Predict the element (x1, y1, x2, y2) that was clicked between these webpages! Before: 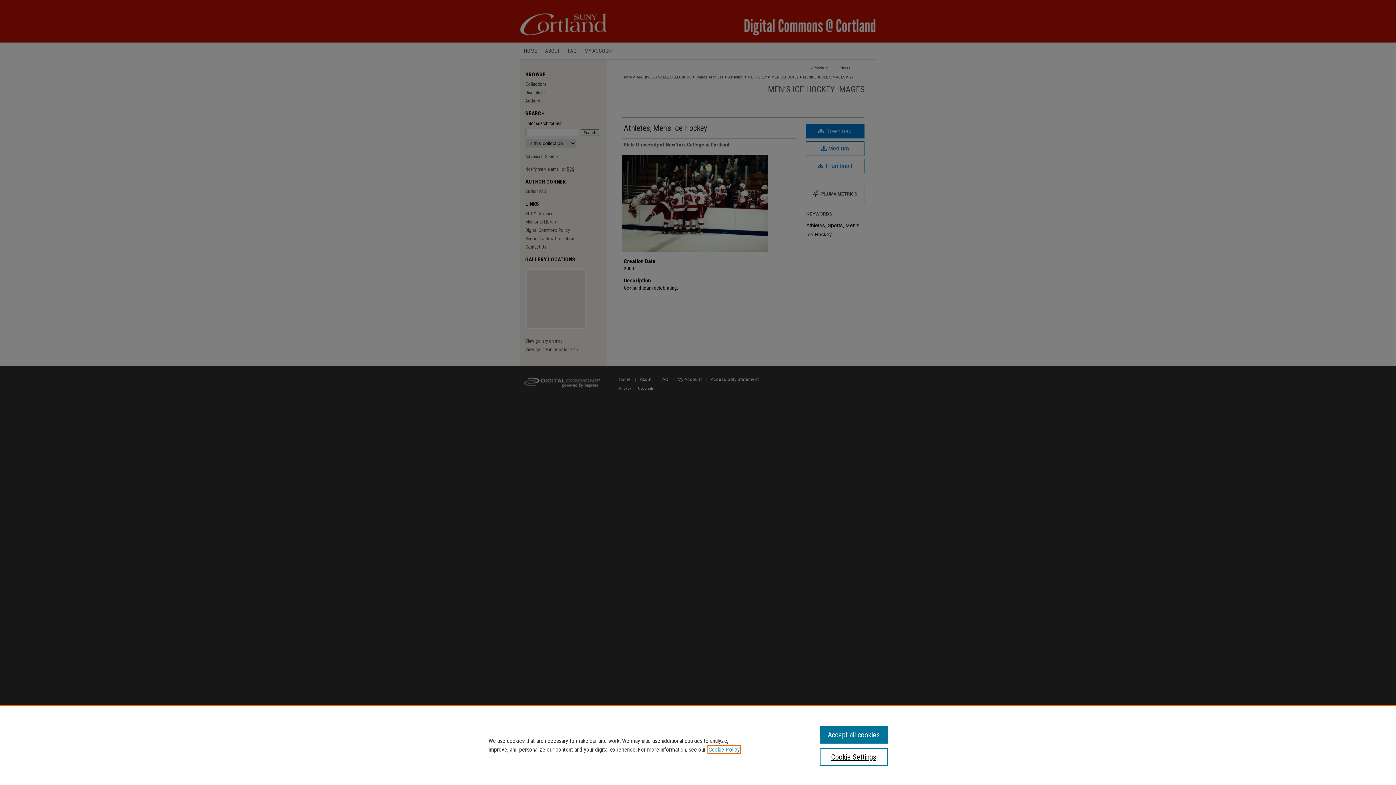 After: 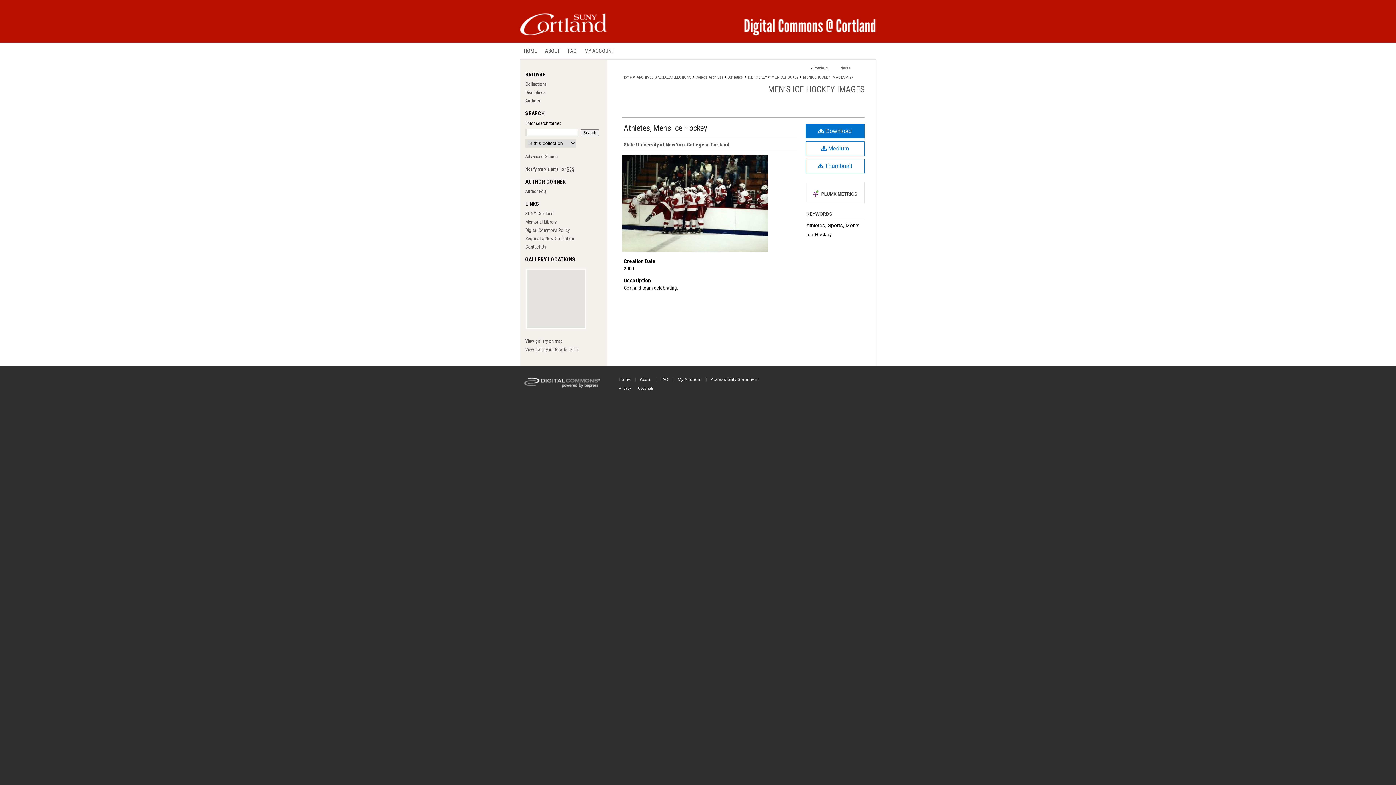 Action: bbox: (819, 726, 887, 744) label: Accept all cookies